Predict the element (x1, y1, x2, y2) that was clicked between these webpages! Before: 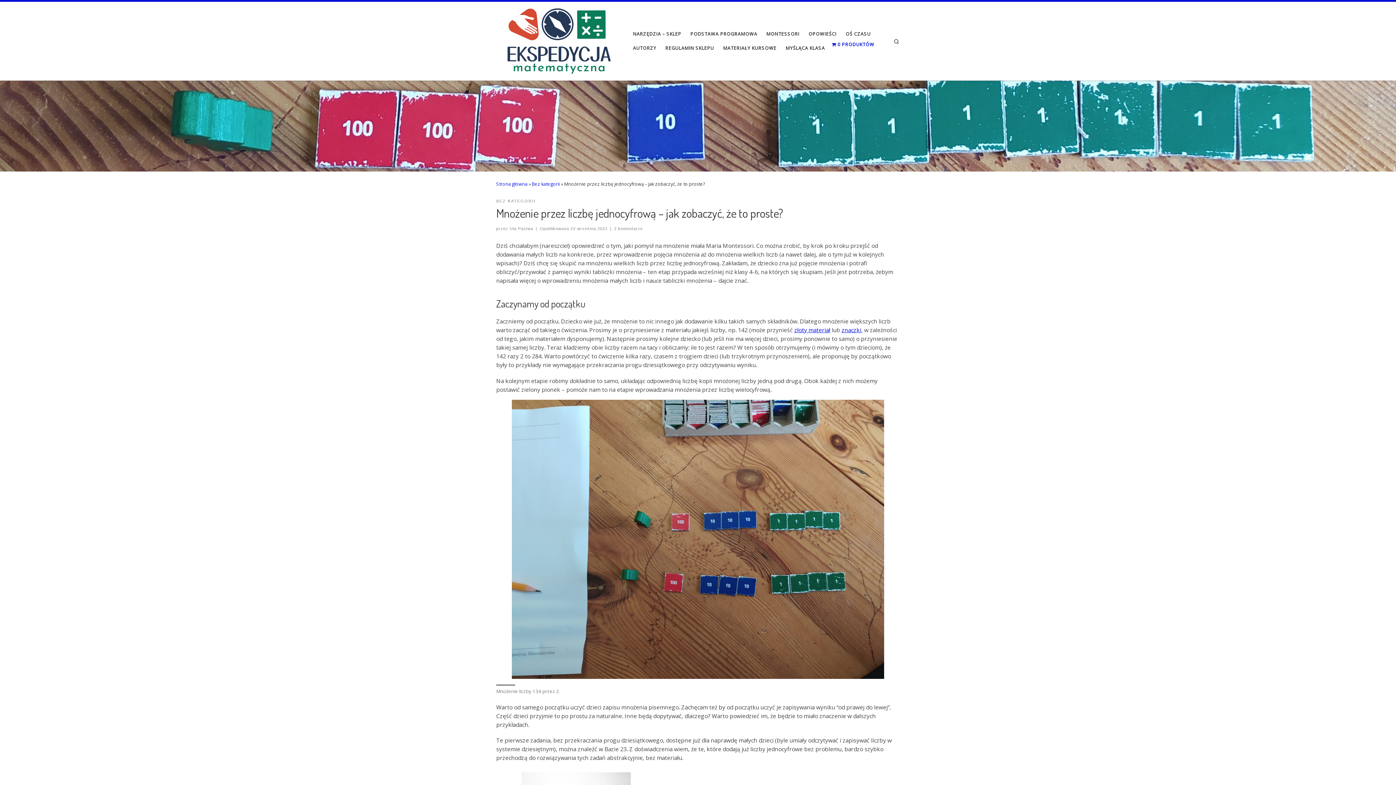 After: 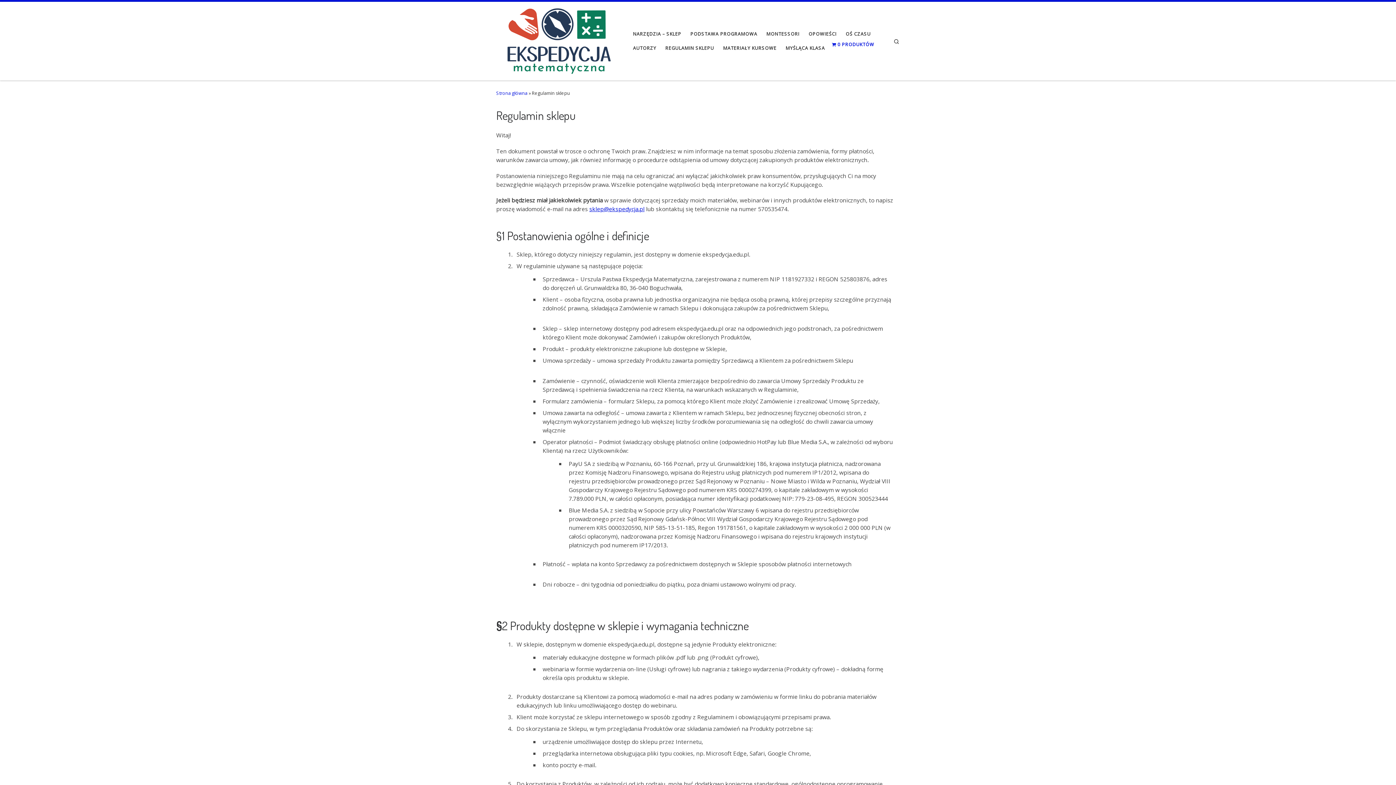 Action: label: REGULAMIN SKLEPU bbox: (663, 41, 716, 55)